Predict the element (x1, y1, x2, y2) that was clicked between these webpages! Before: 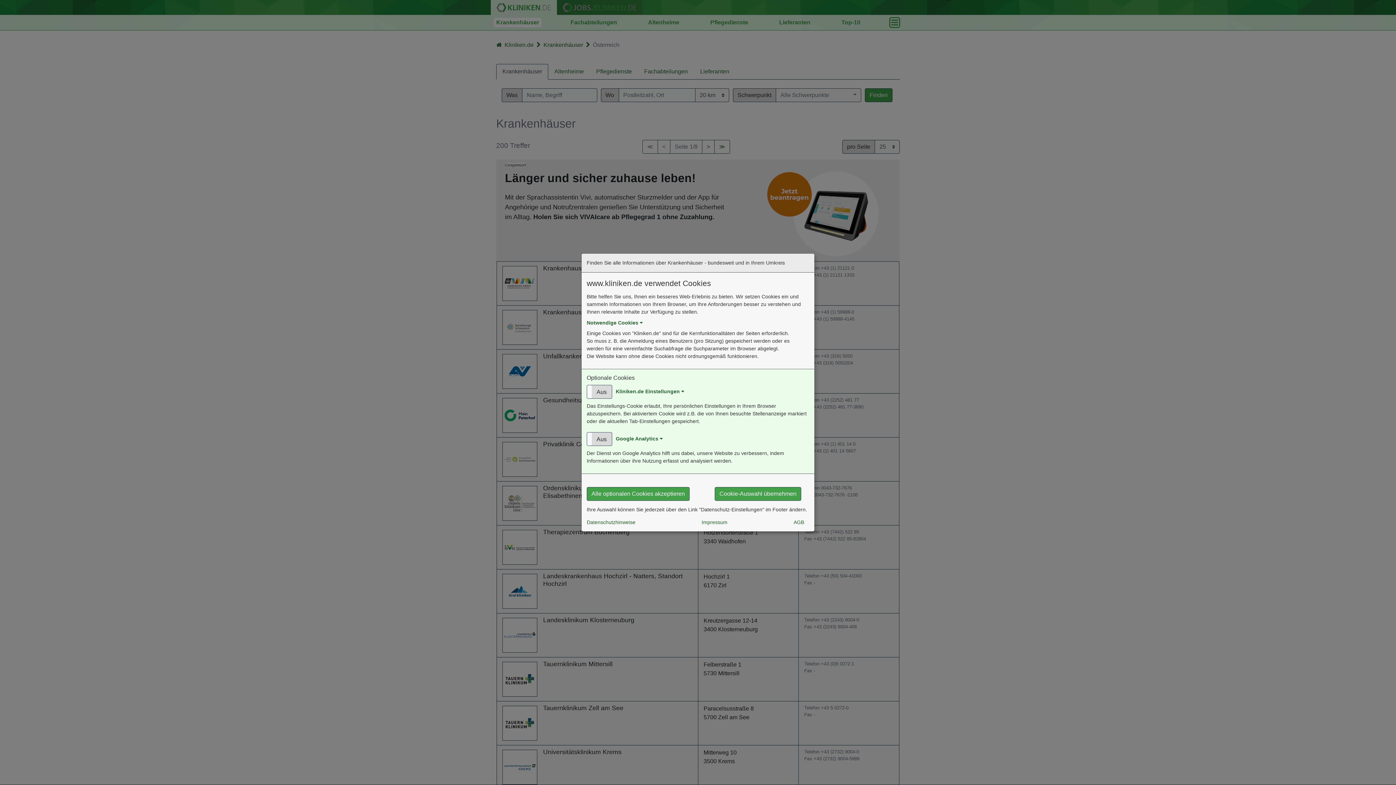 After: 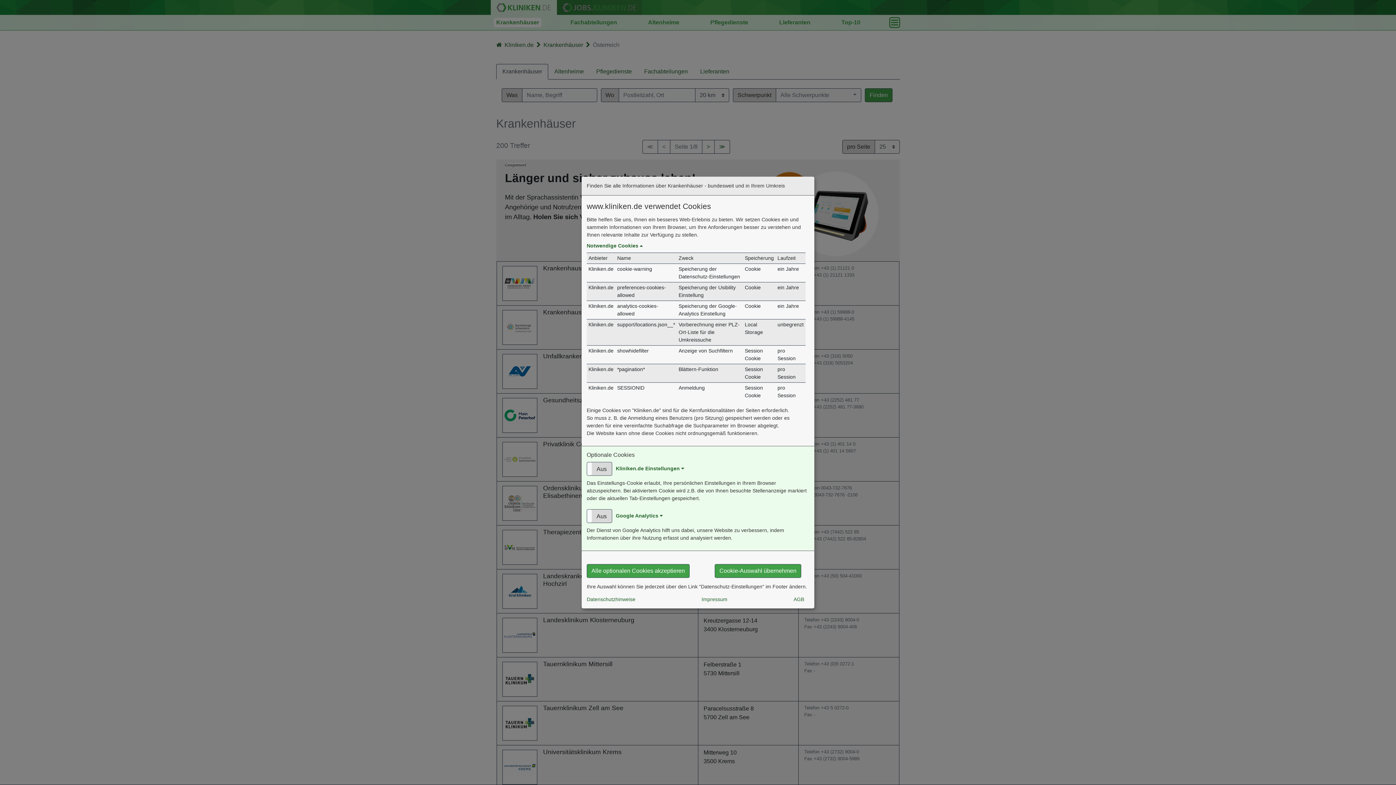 Action: label: Notwendige Cookies  bbox: (586, 320, 642, 325)